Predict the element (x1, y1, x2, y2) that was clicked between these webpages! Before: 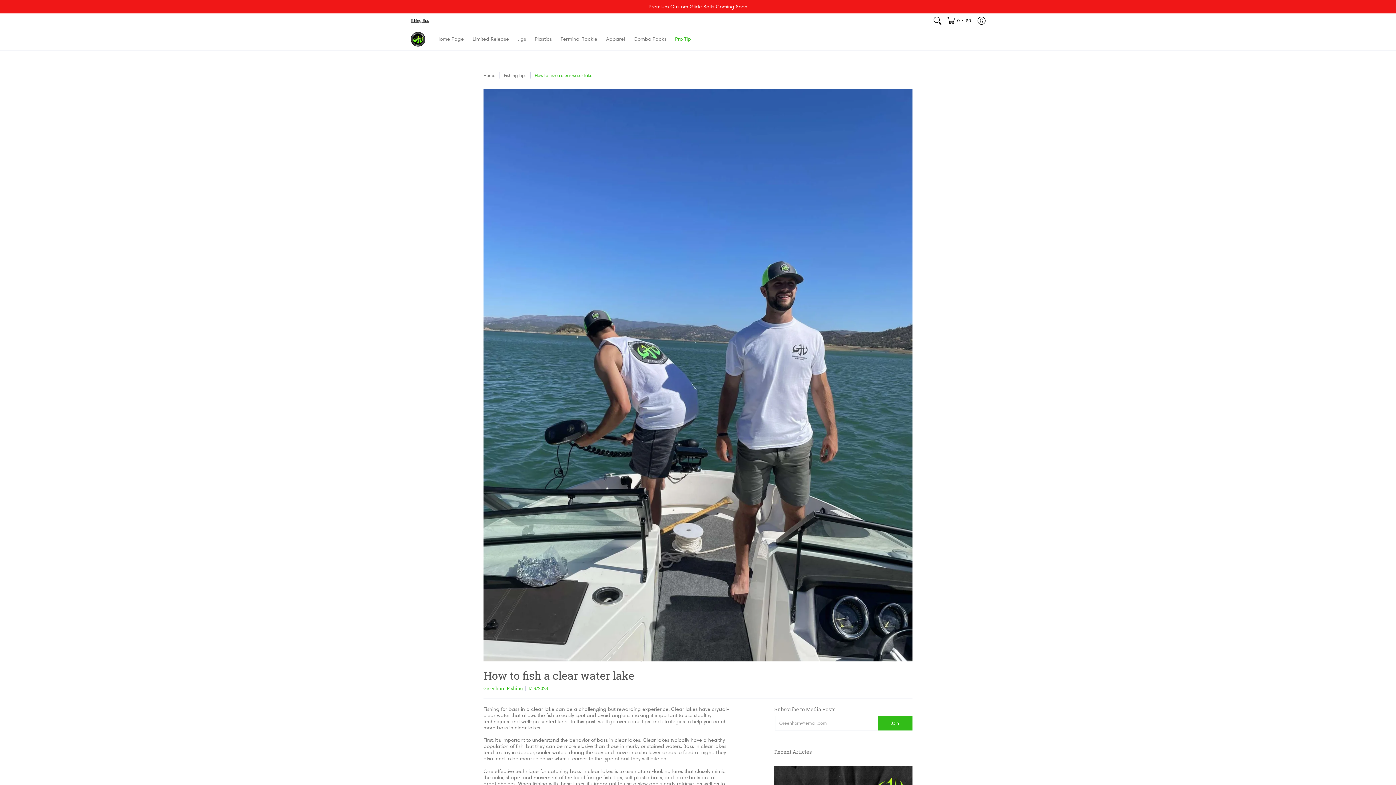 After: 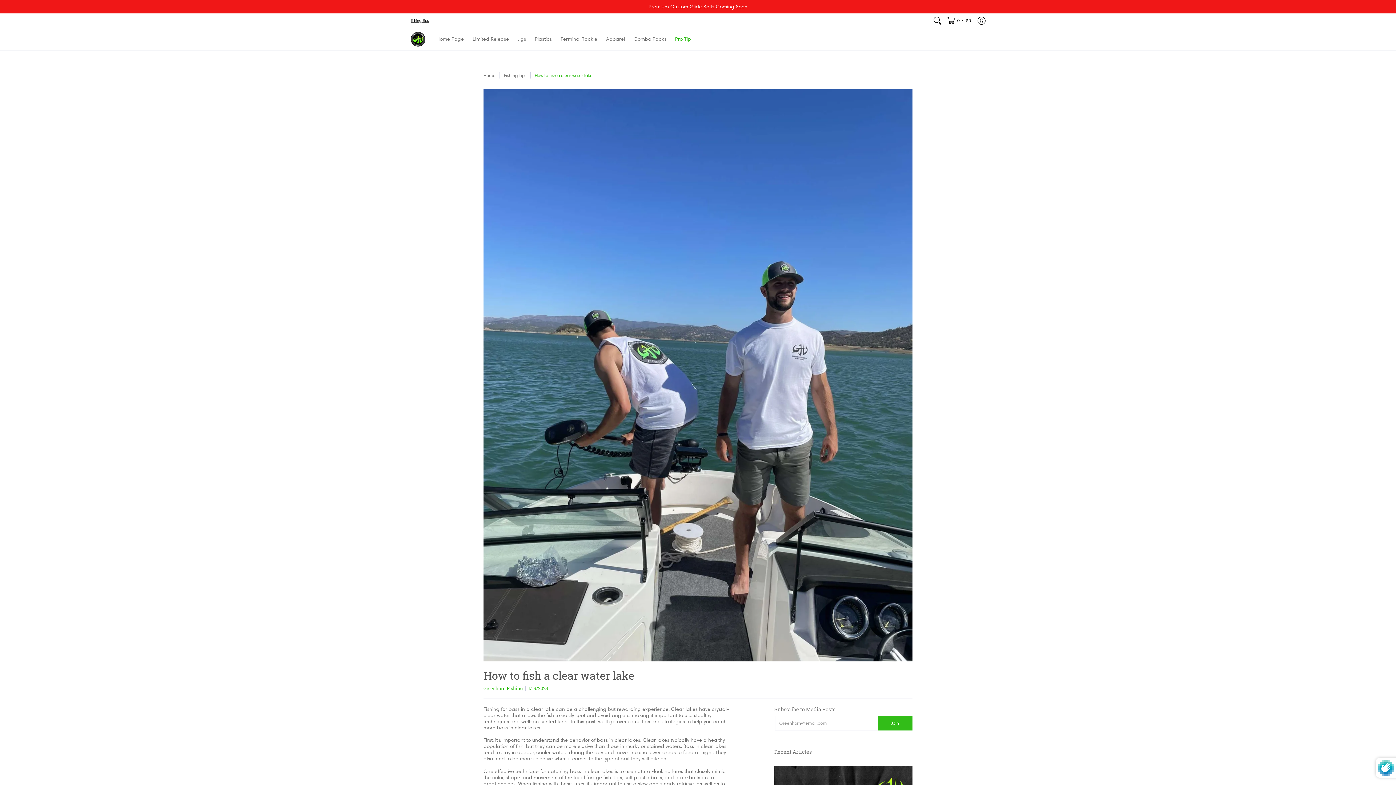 Action: label: Join bbox: (878, 716, 912, 730)